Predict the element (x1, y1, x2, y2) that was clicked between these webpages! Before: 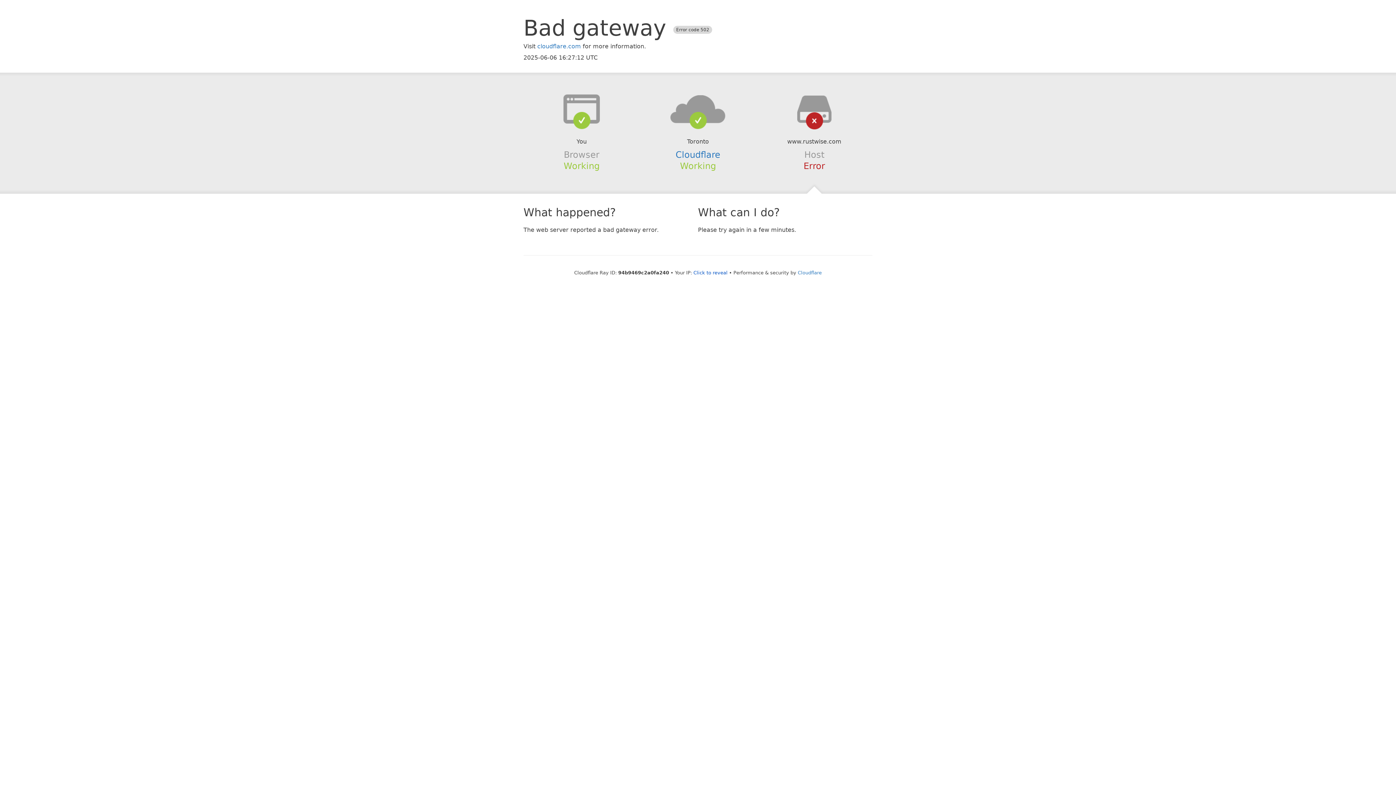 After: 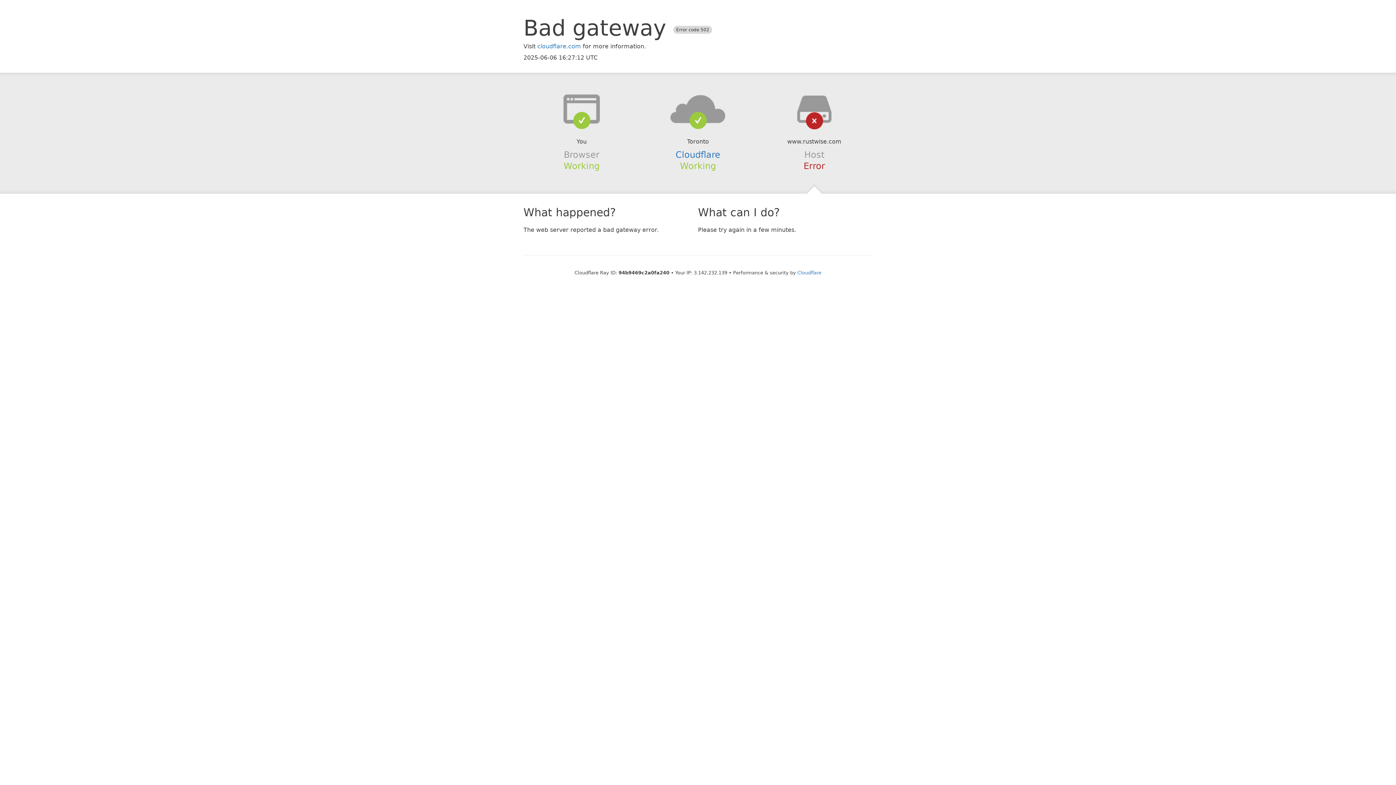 Action: bbox: (693, 270, 727, 275) label: Click to reveal